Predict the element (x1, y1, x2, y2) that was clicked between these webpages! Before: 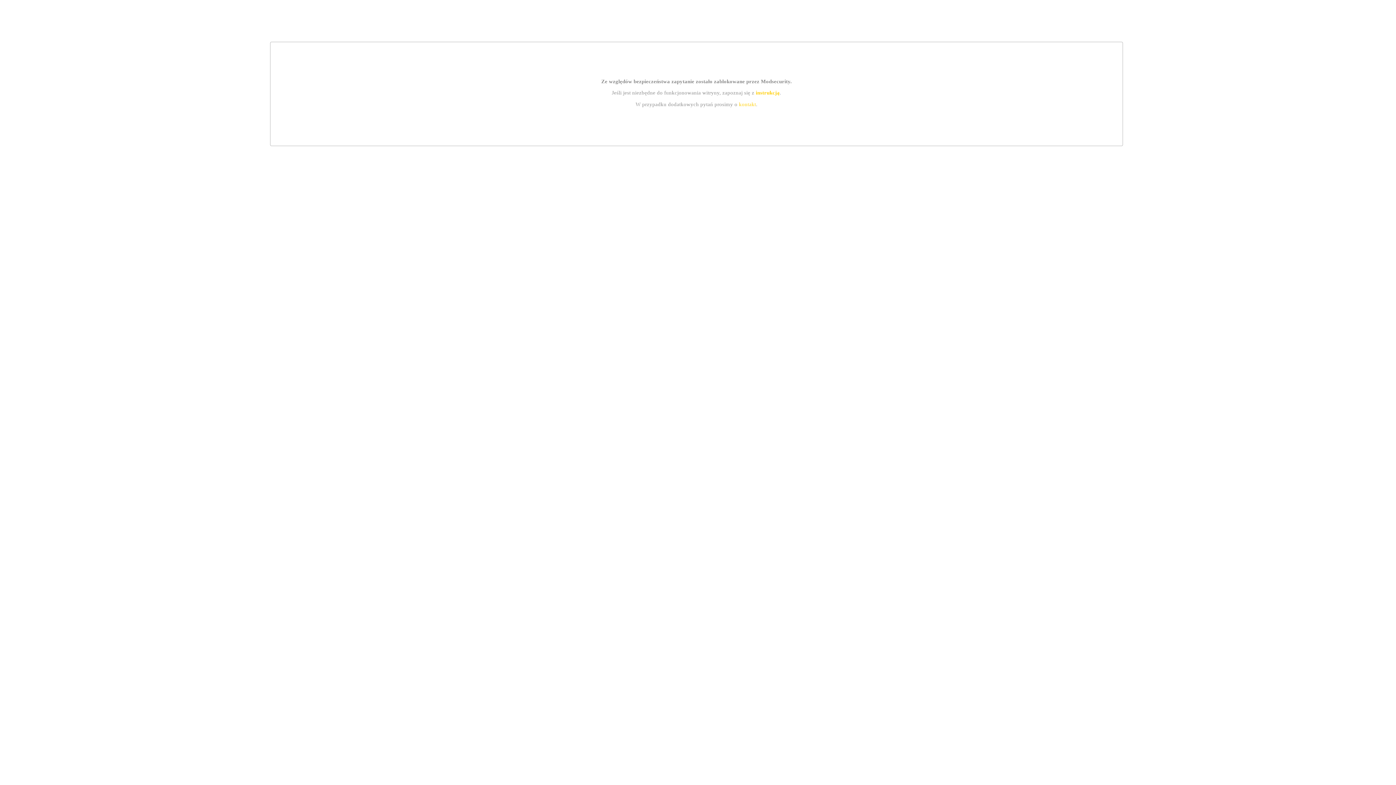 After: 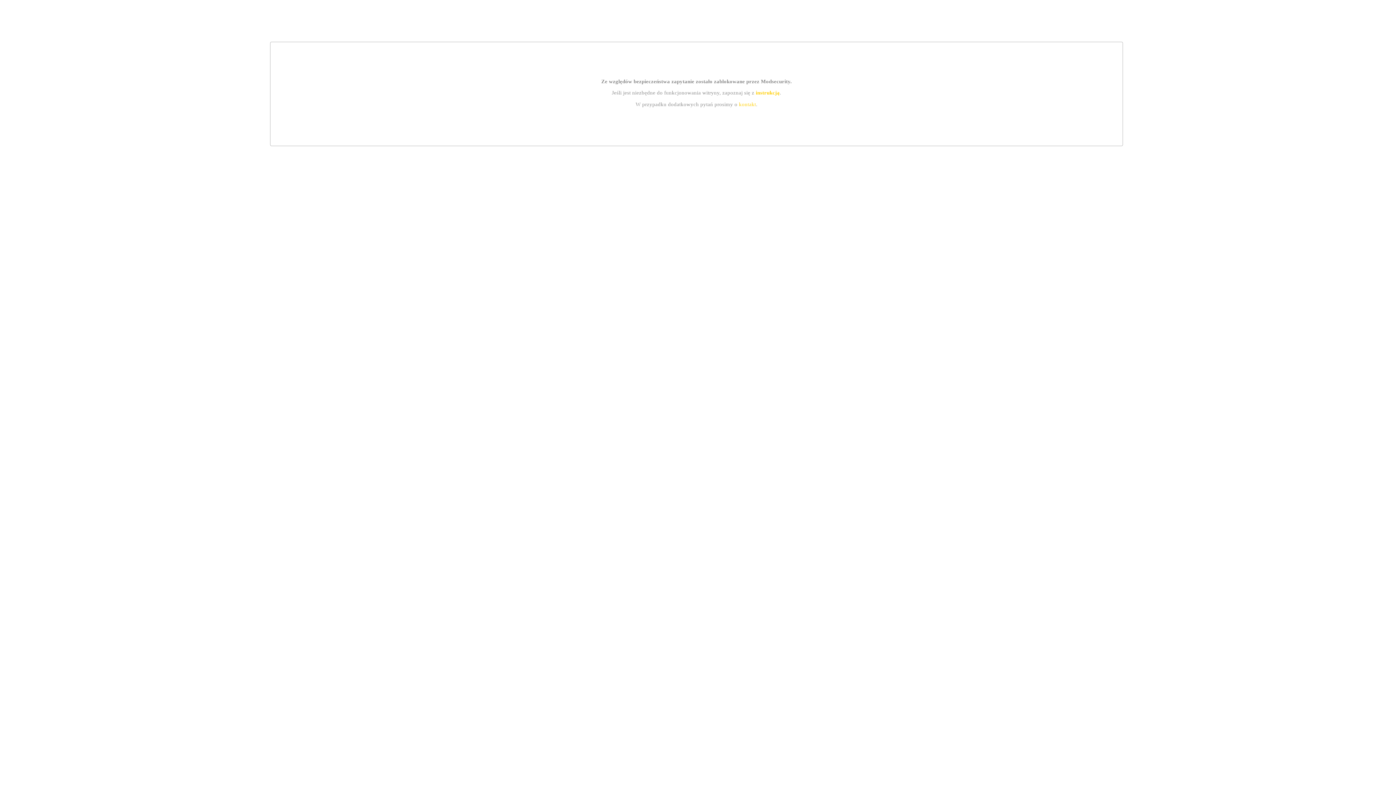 Action: bbox: (739, 101, 756, 107) label: kontakt